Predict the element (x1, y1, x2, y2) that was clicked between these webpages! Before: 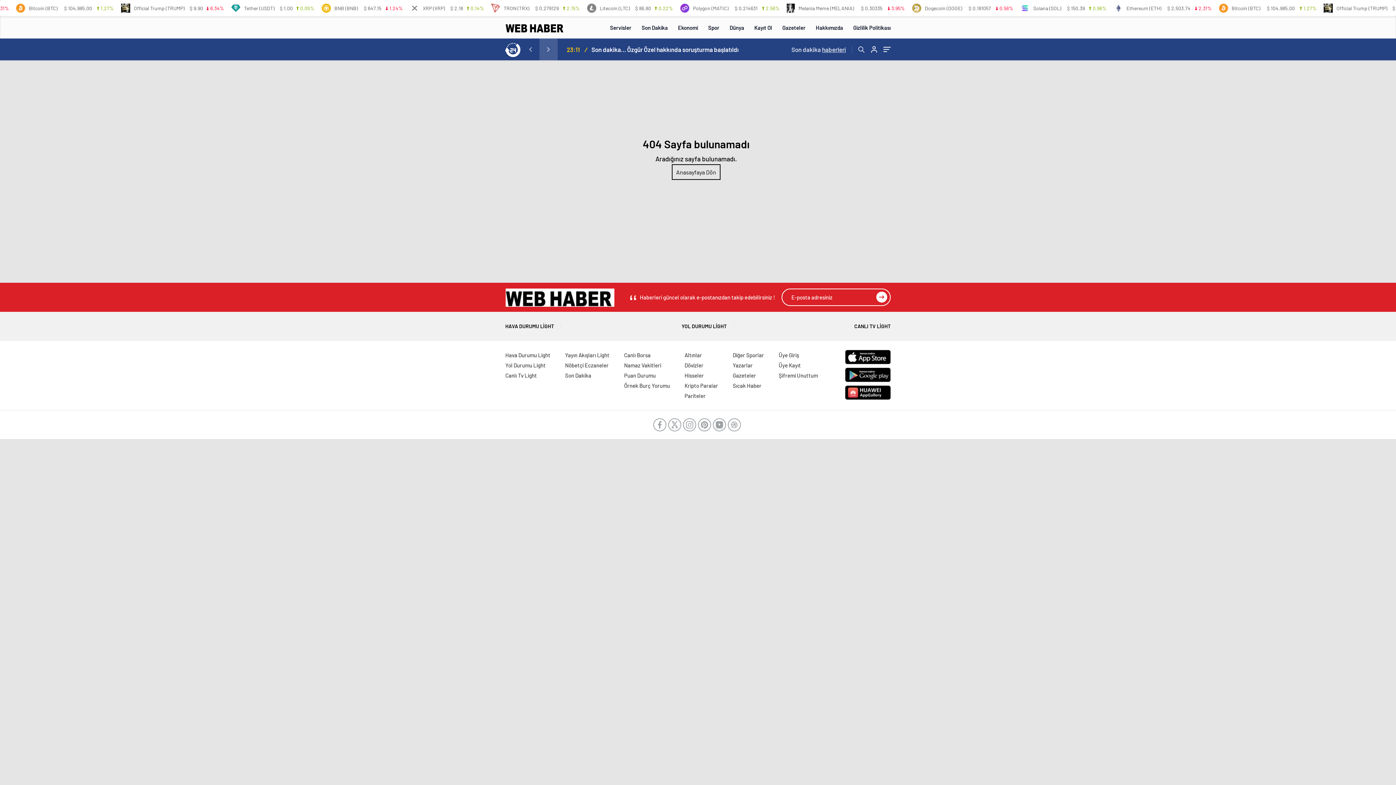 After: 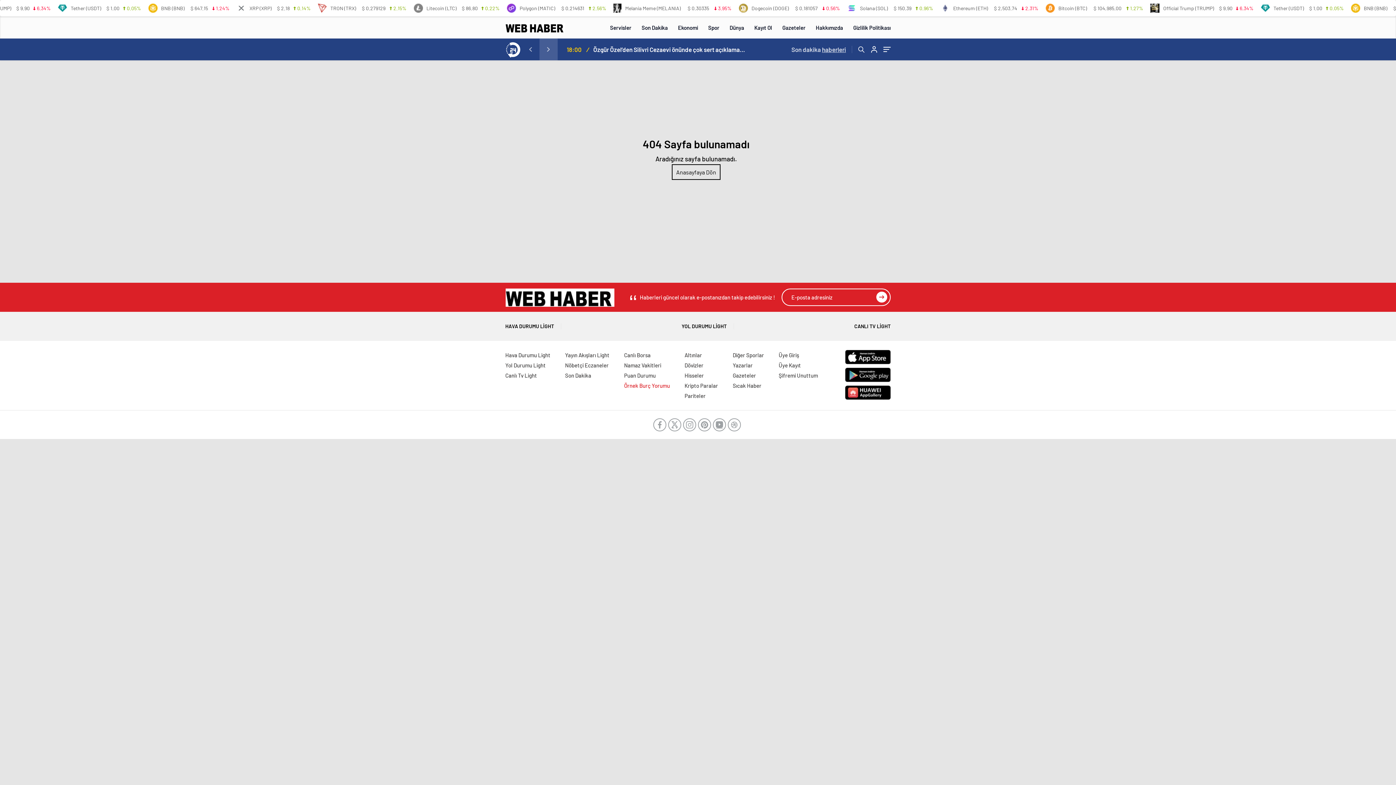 Action: bbox: (624, 382, 670, 389) label: Örnek Burç Yorumu